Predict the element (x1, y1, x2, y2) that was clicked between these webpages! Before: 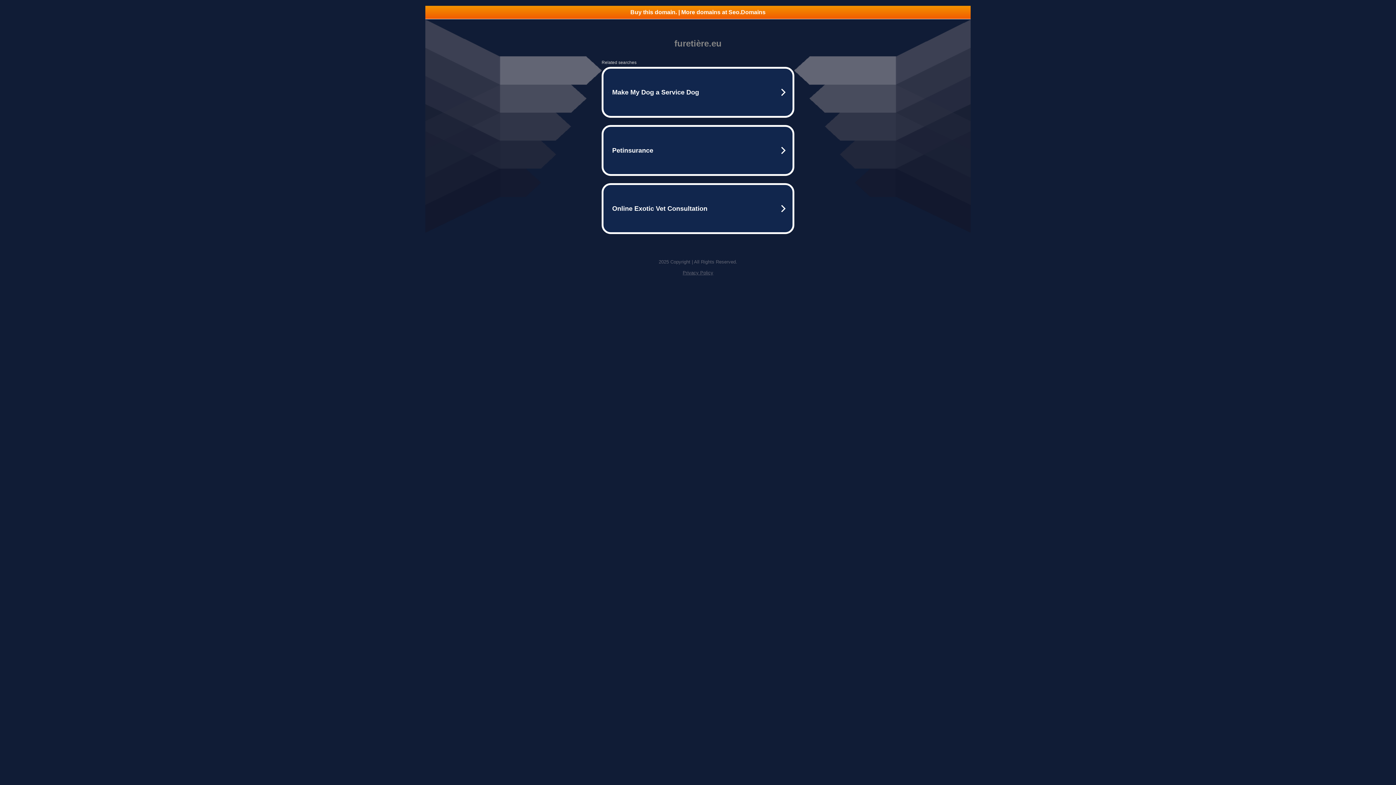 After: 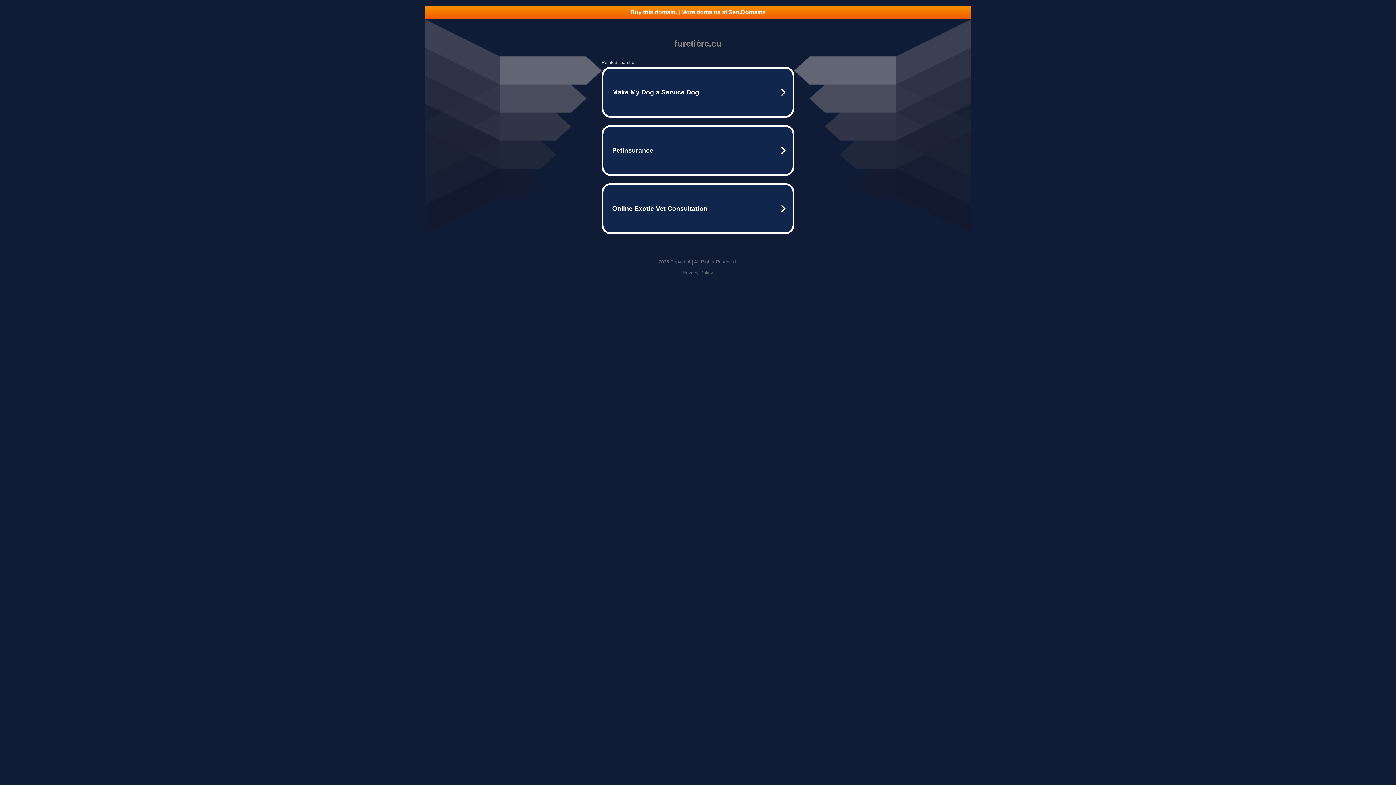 Action: label: Buy this domain. | More domains at Seo.Domains bbox: (425, 5, 970, 18)